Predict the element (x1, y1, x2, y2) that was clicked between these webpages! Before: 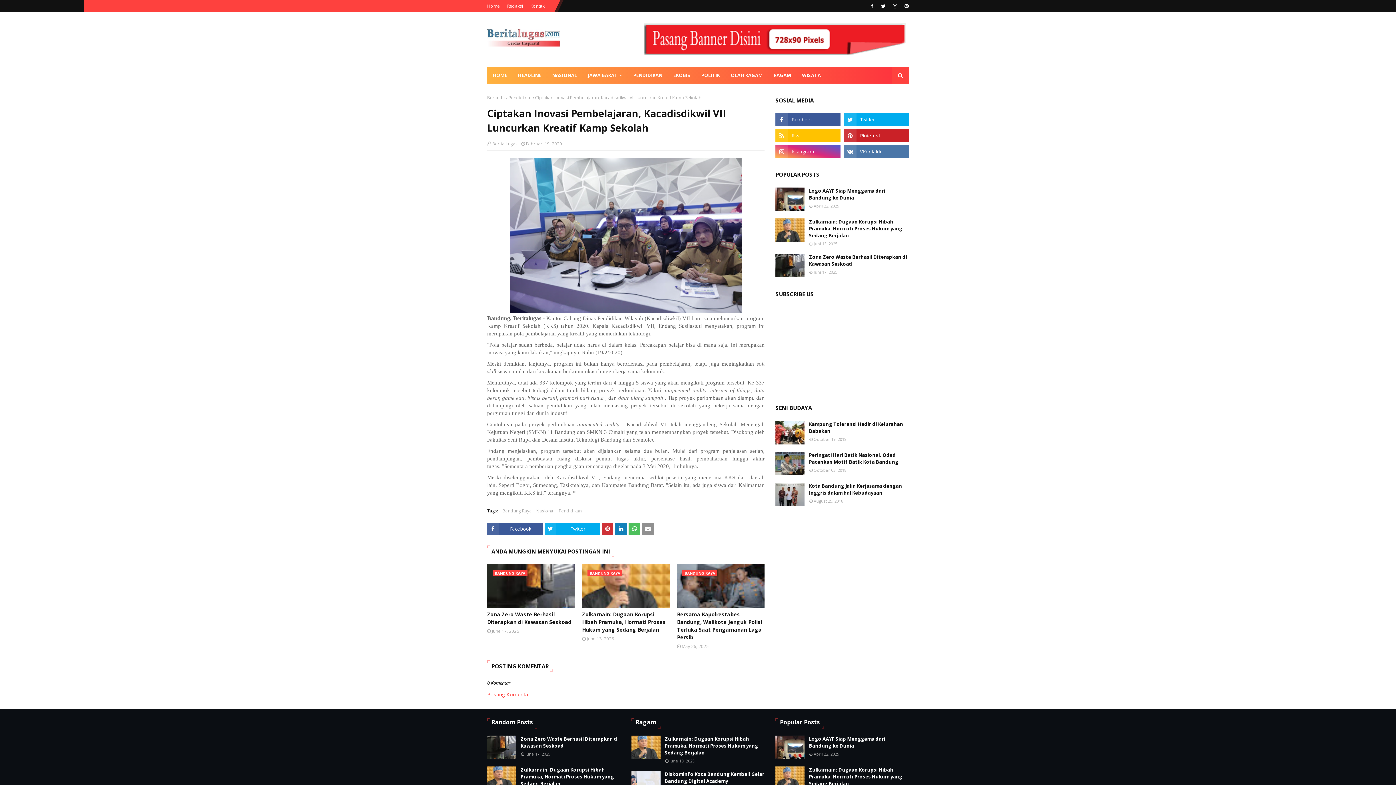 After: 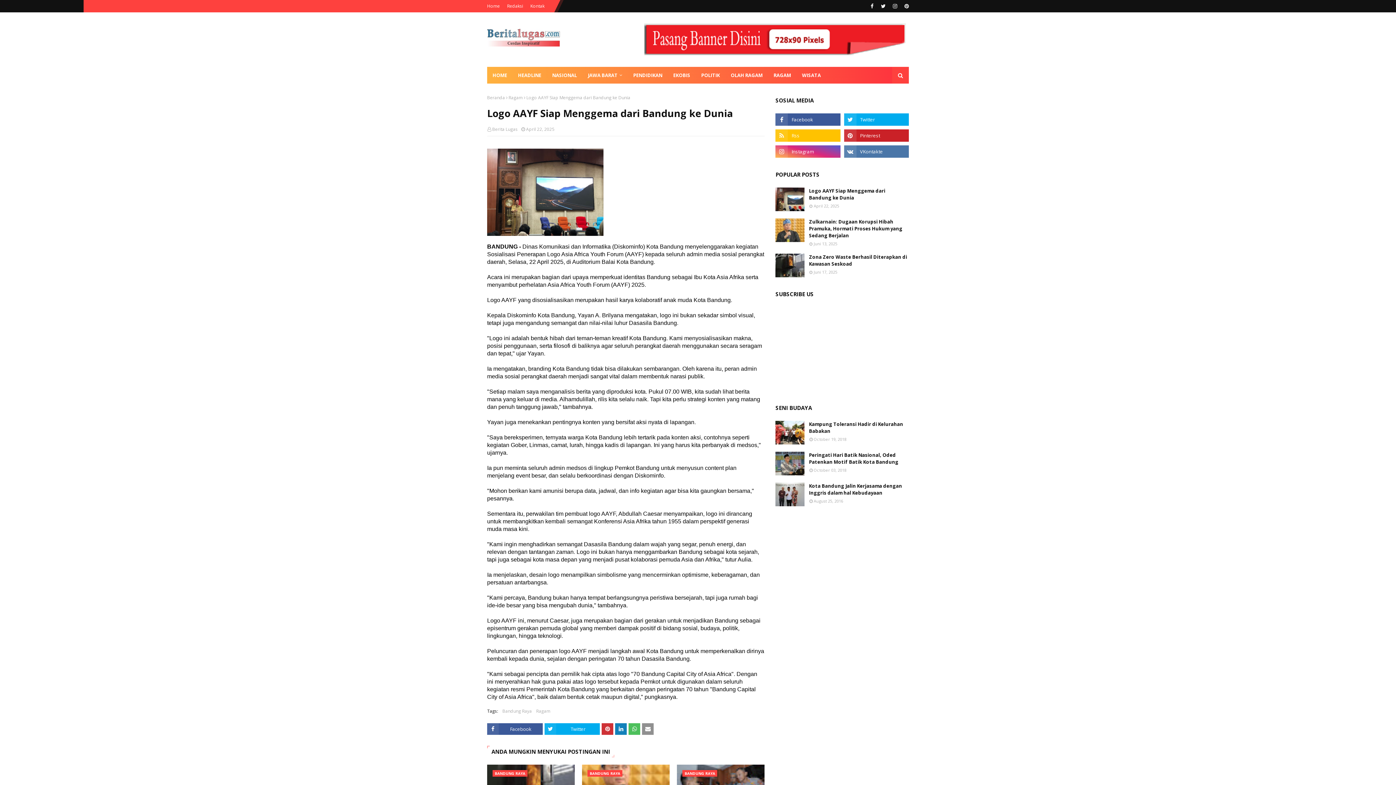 Action: label: Logo AAYF Siap Menggema dari Bandung ke Dunia bbox: (809, 736, 909, 749)